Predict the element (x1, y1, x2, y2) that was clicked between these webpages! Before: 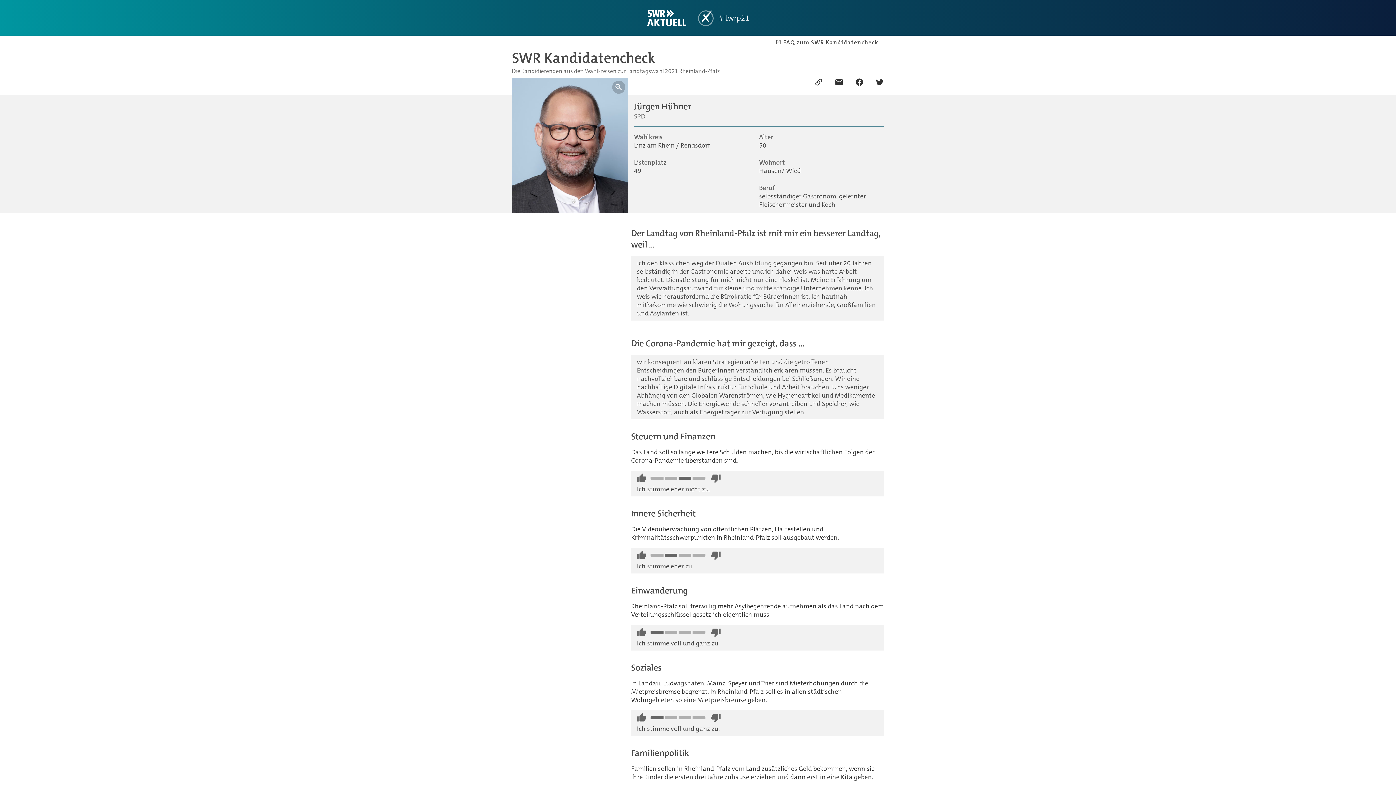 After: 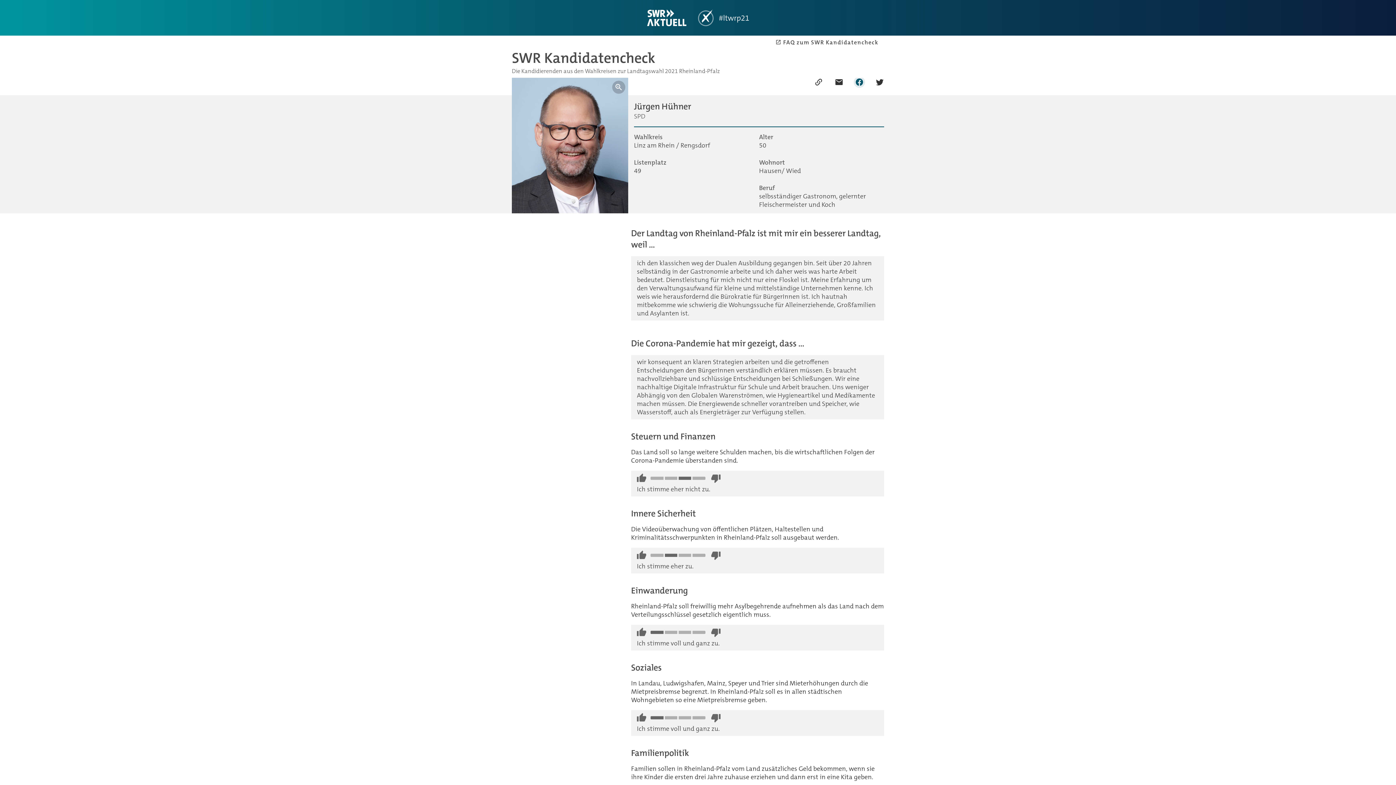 Action: bbox: (855, 77, 864, 86)